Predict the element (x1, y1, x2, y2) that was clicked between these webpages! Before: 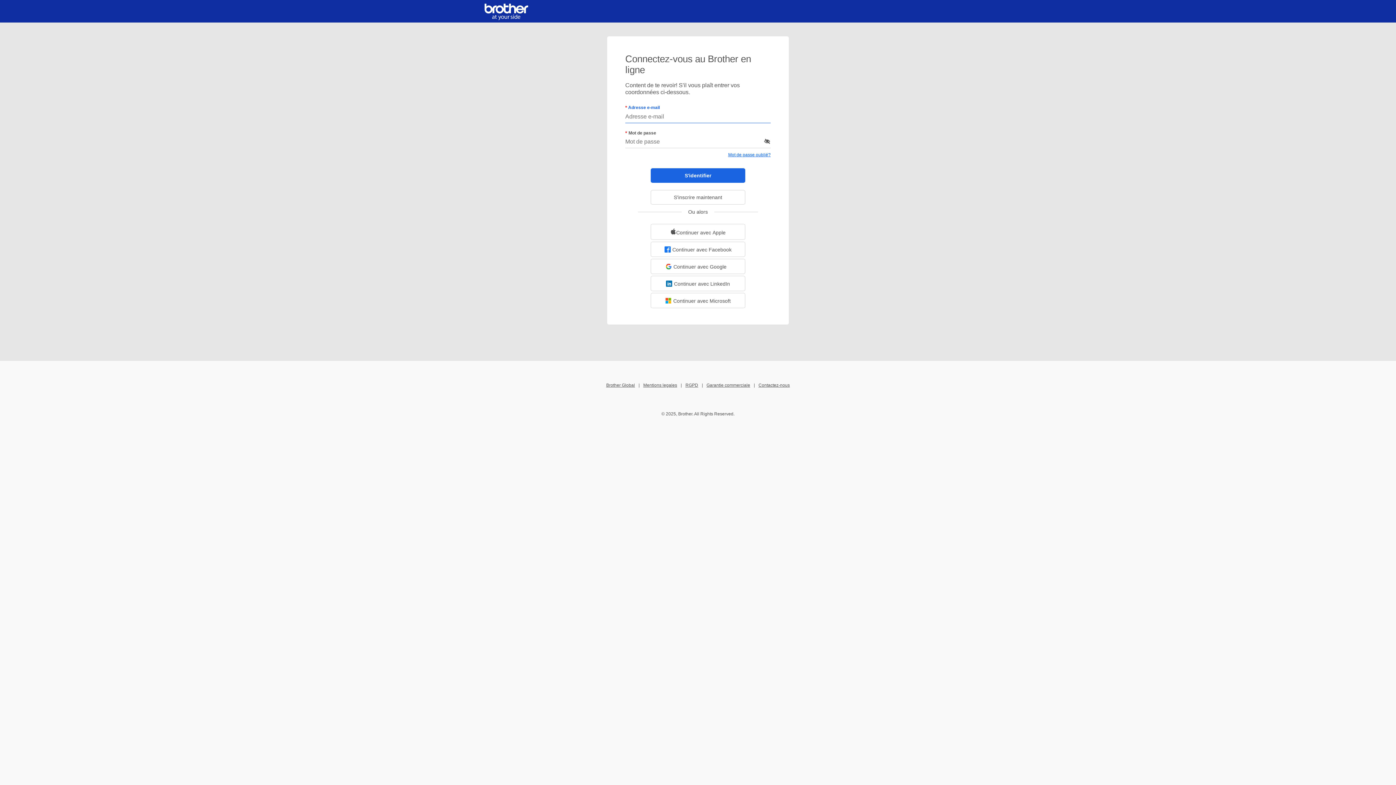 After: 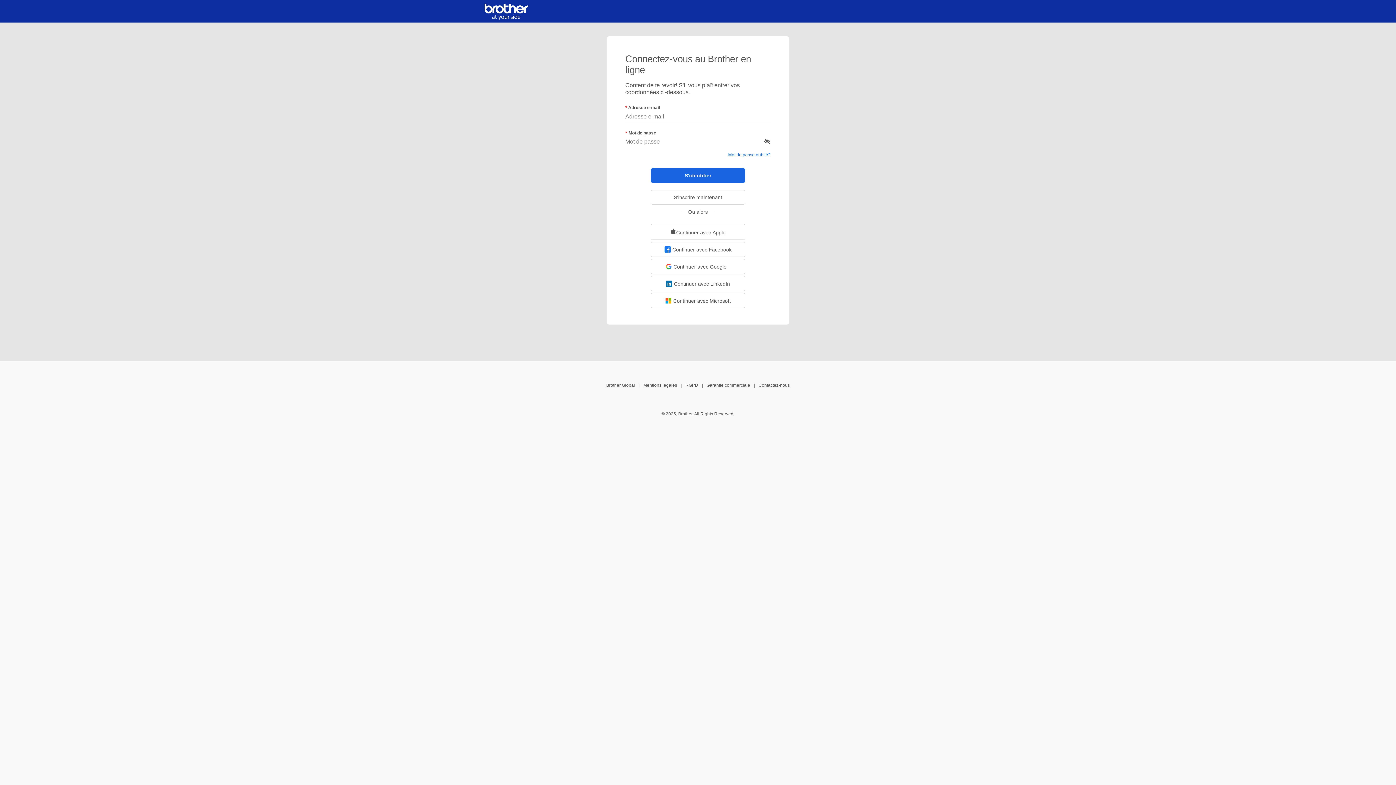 Action: label: RGPD bbox: (685, 382, 698, 388)